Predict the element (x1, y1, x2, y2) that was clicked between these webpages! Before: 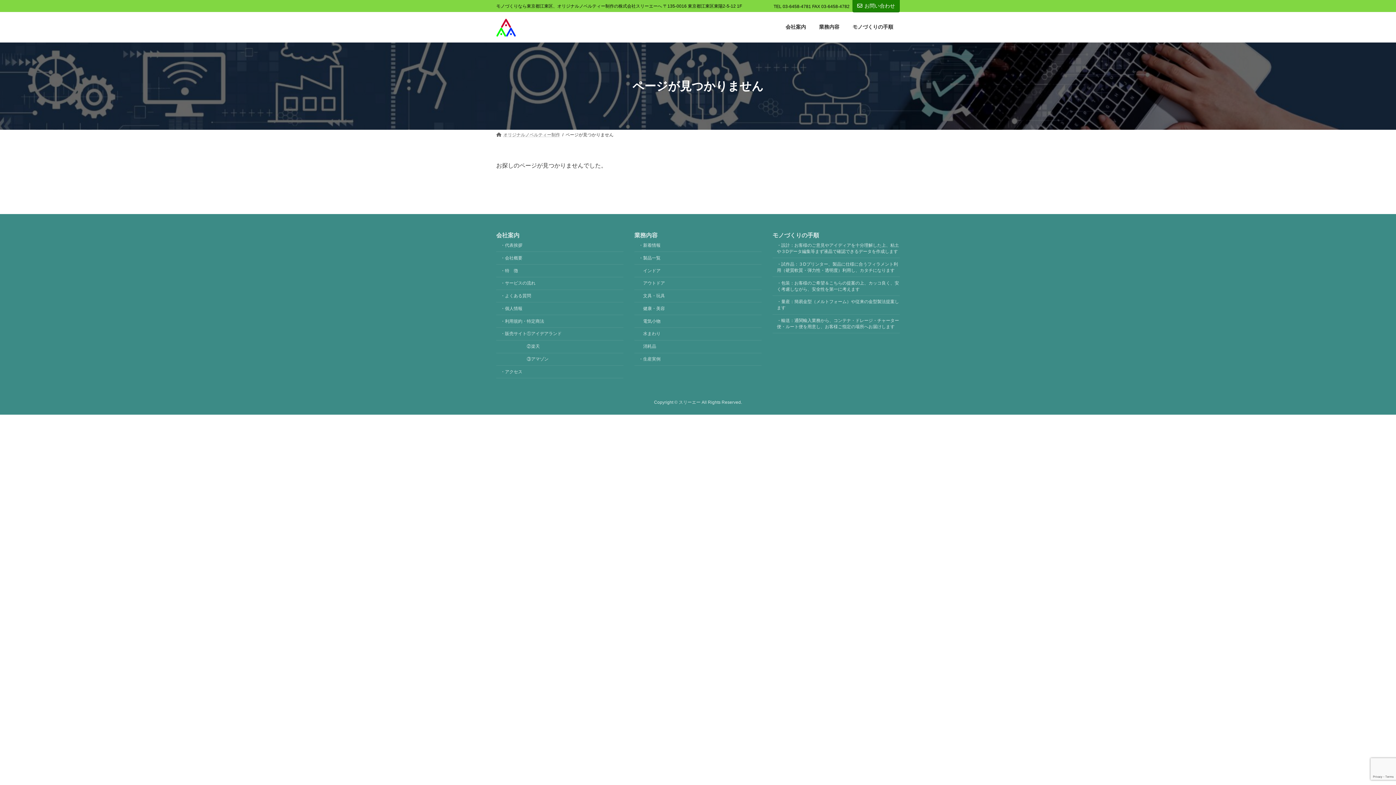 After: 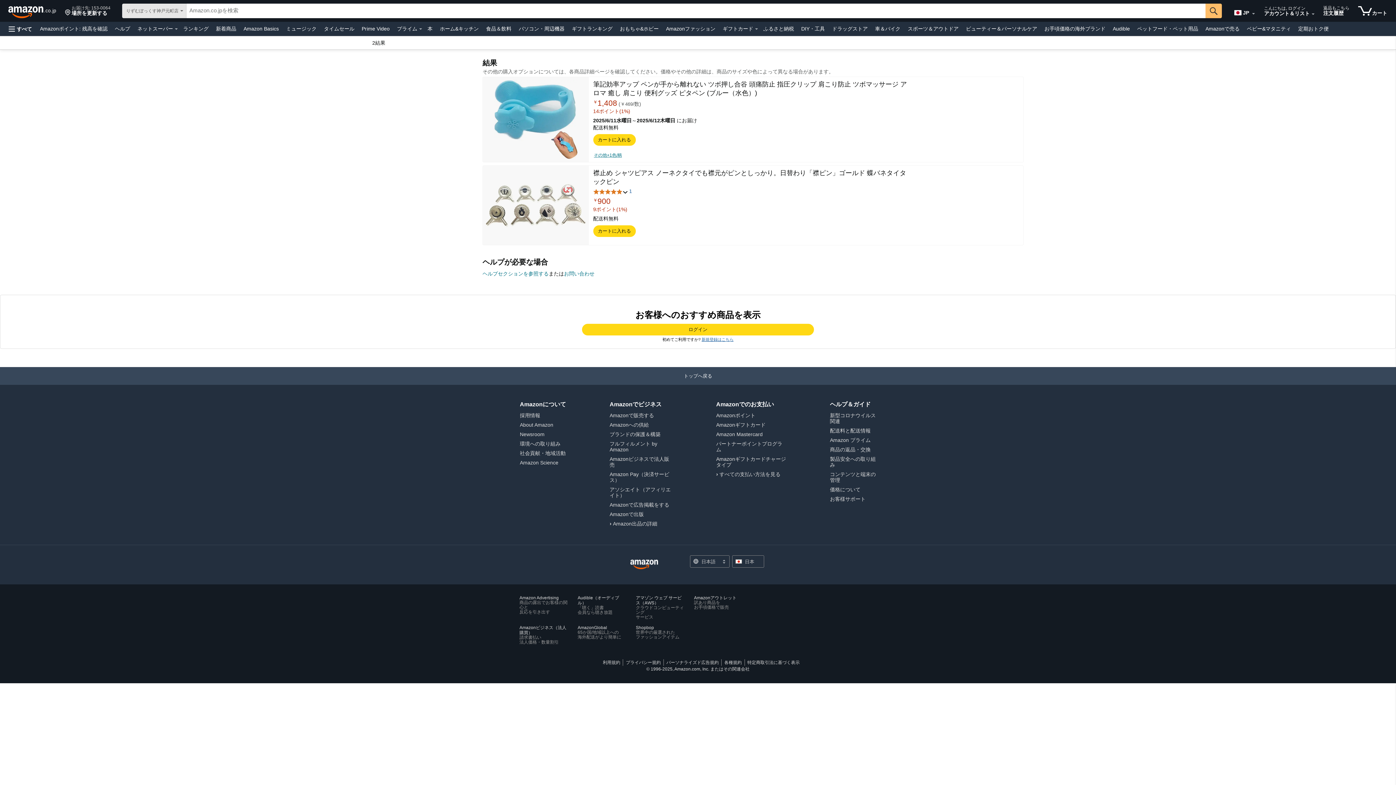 Action: bbox: (496, 353, 623, 365) label: 　　　　　　③アマゾン